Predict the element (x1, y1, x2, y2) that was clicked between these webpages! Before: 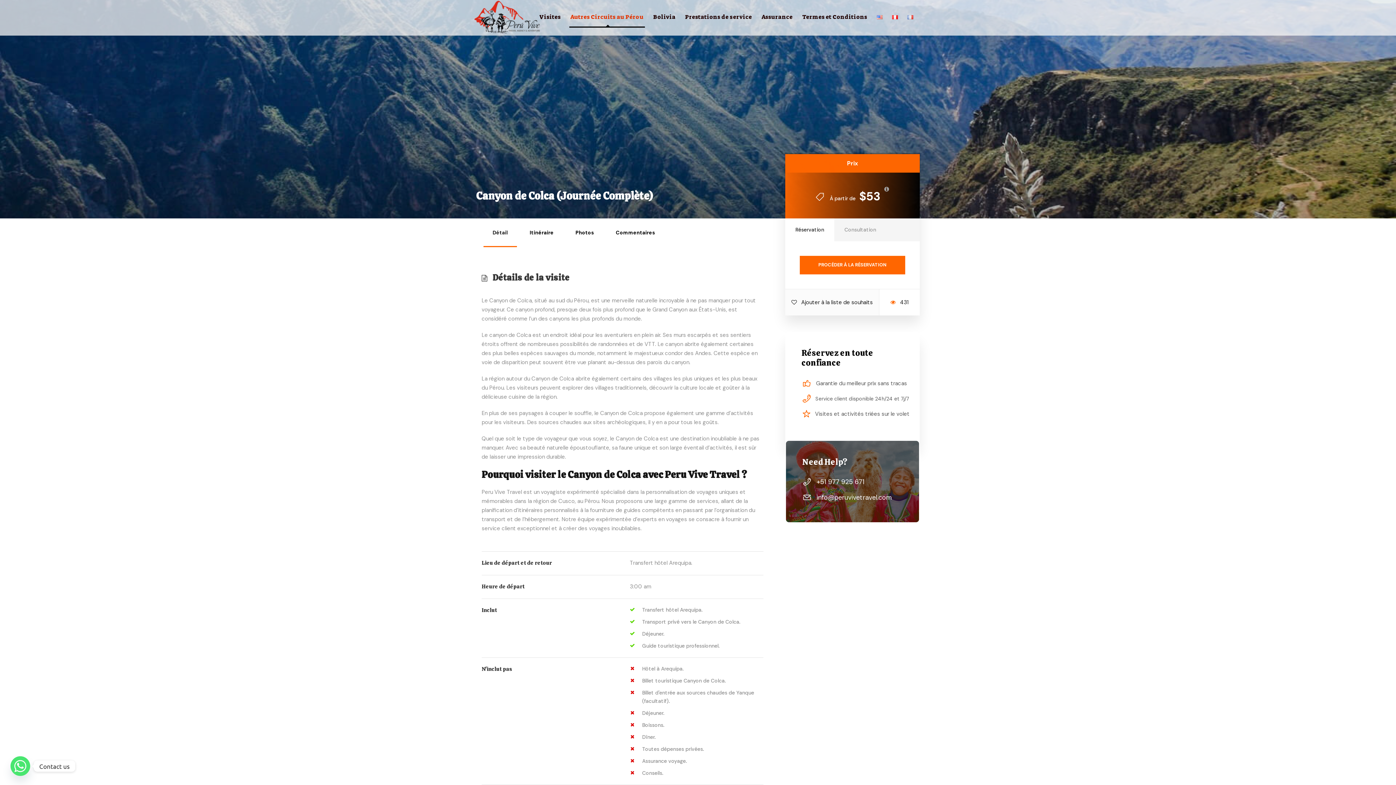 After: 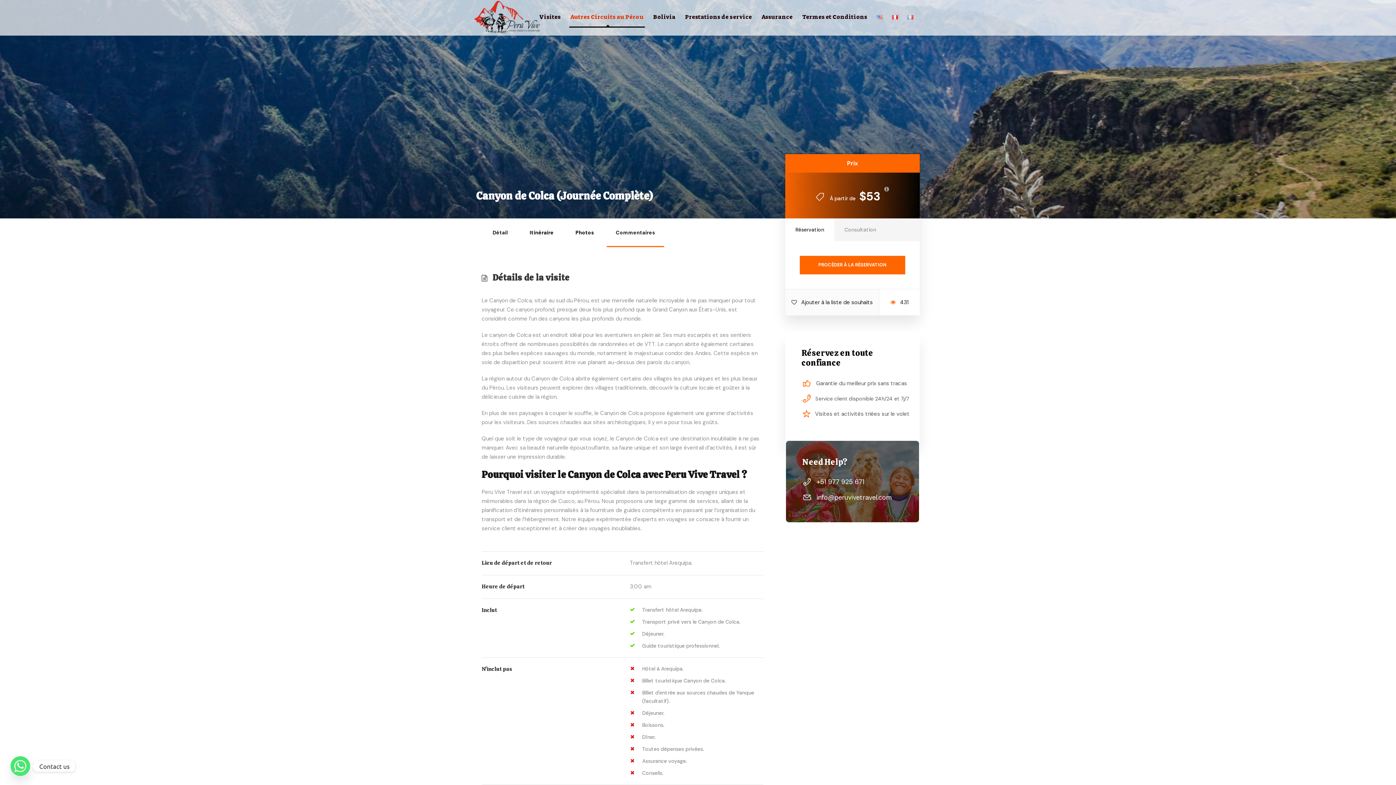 Action: label: Commentaires bbox: (606, 218, 664, 247)